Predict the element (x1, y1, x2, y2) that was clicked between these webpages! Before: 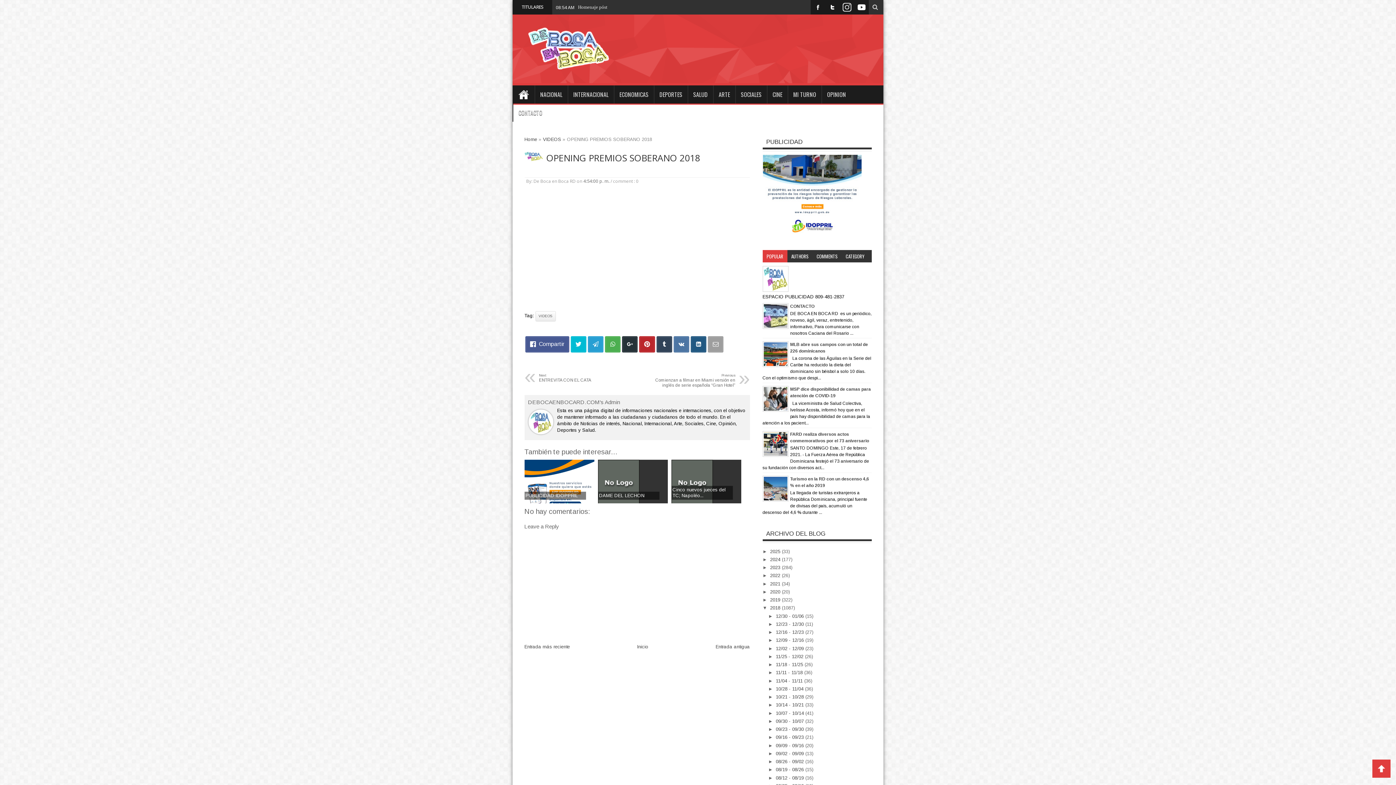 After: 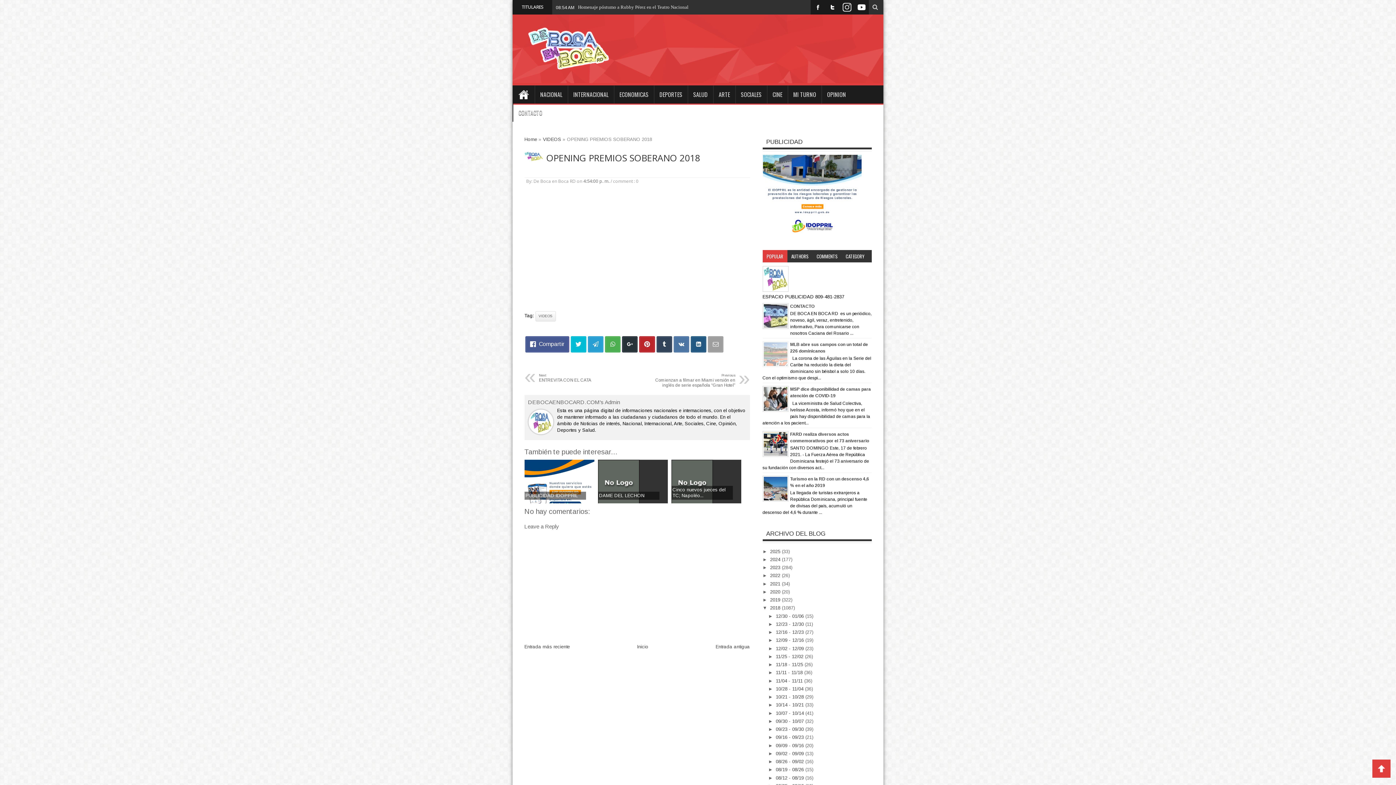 Action: bbox: (762, 363, 788, 368)